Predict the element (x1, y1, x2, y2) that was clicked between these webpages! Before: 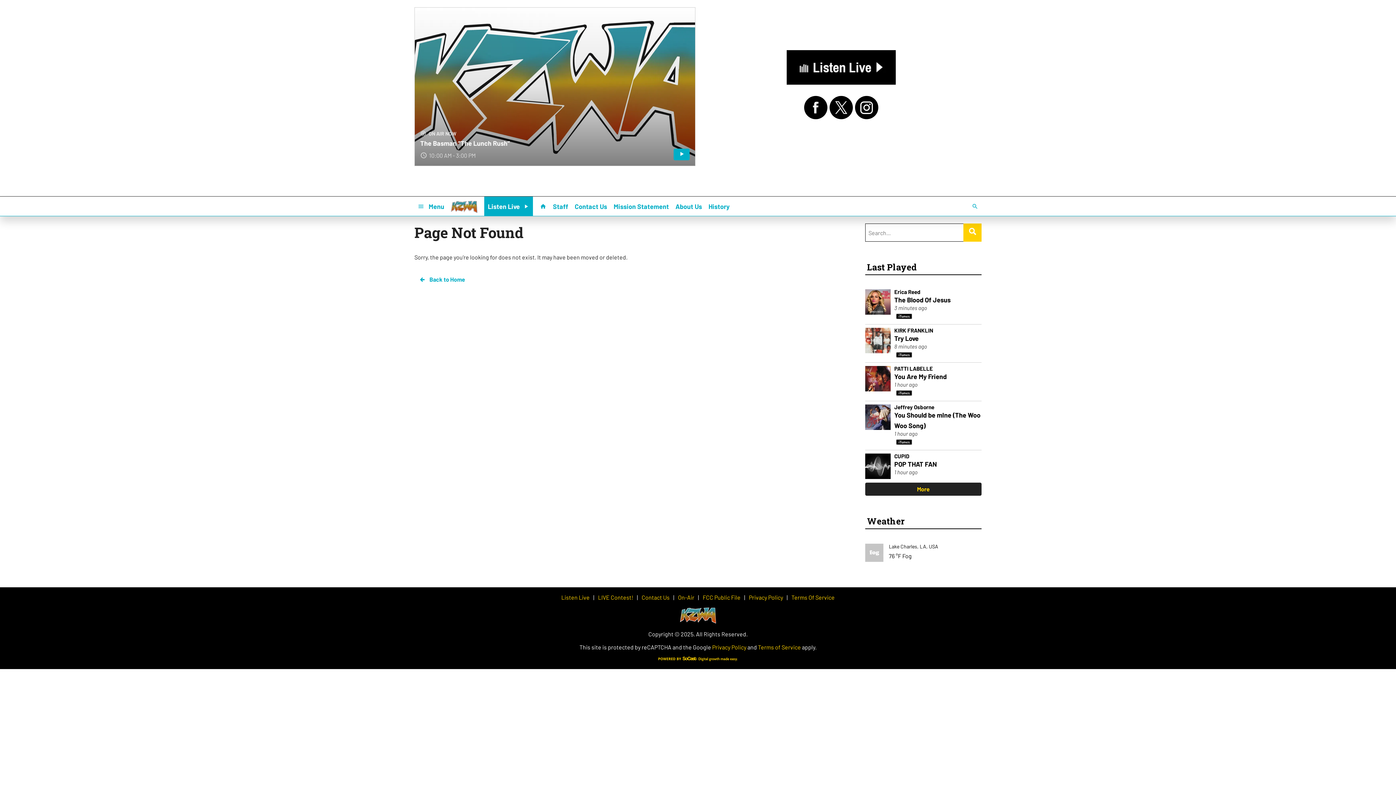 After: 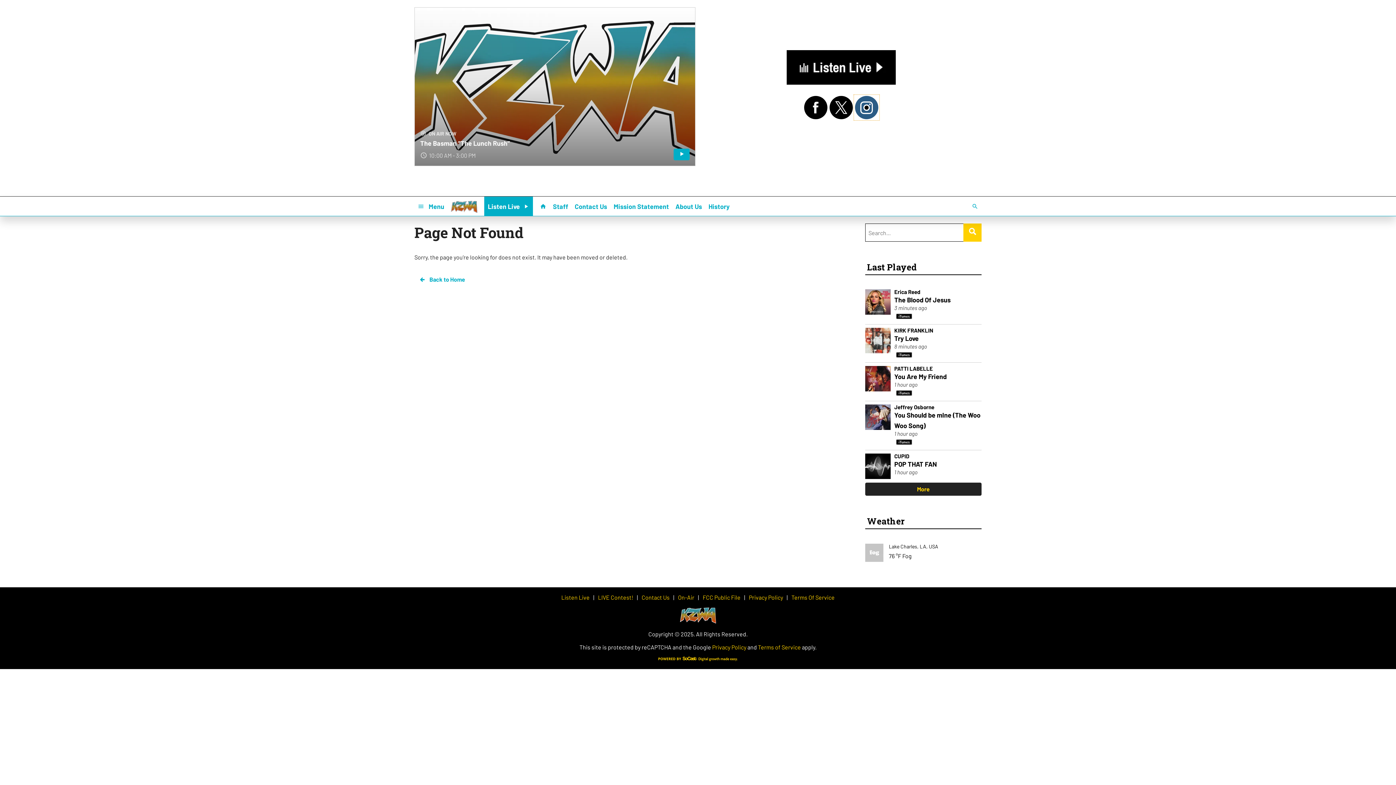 Action: bbox: (854, 95, 879, 120)